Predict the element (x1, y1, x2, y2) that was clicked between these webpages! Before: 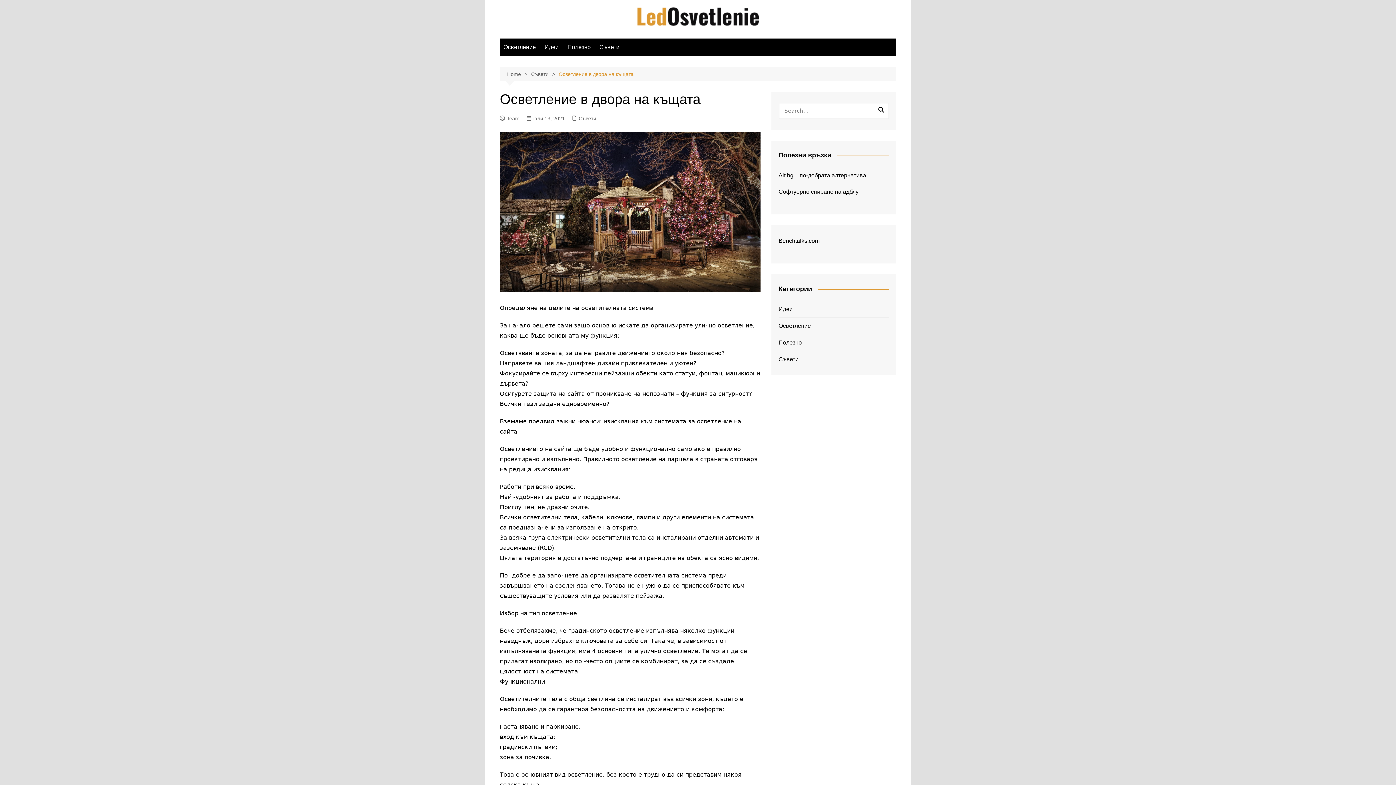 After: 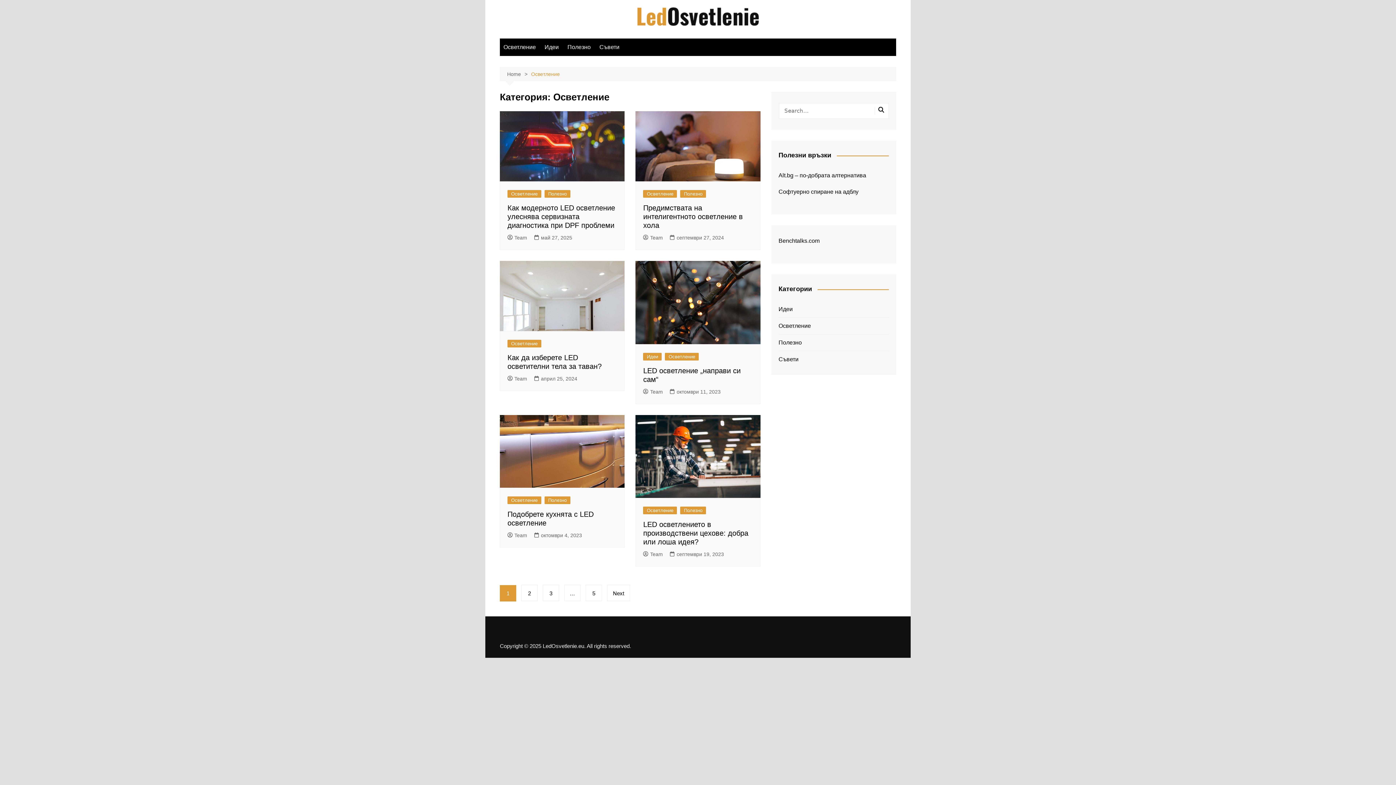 Action: bbox: (500, 38, 539, 56) label: Осветление